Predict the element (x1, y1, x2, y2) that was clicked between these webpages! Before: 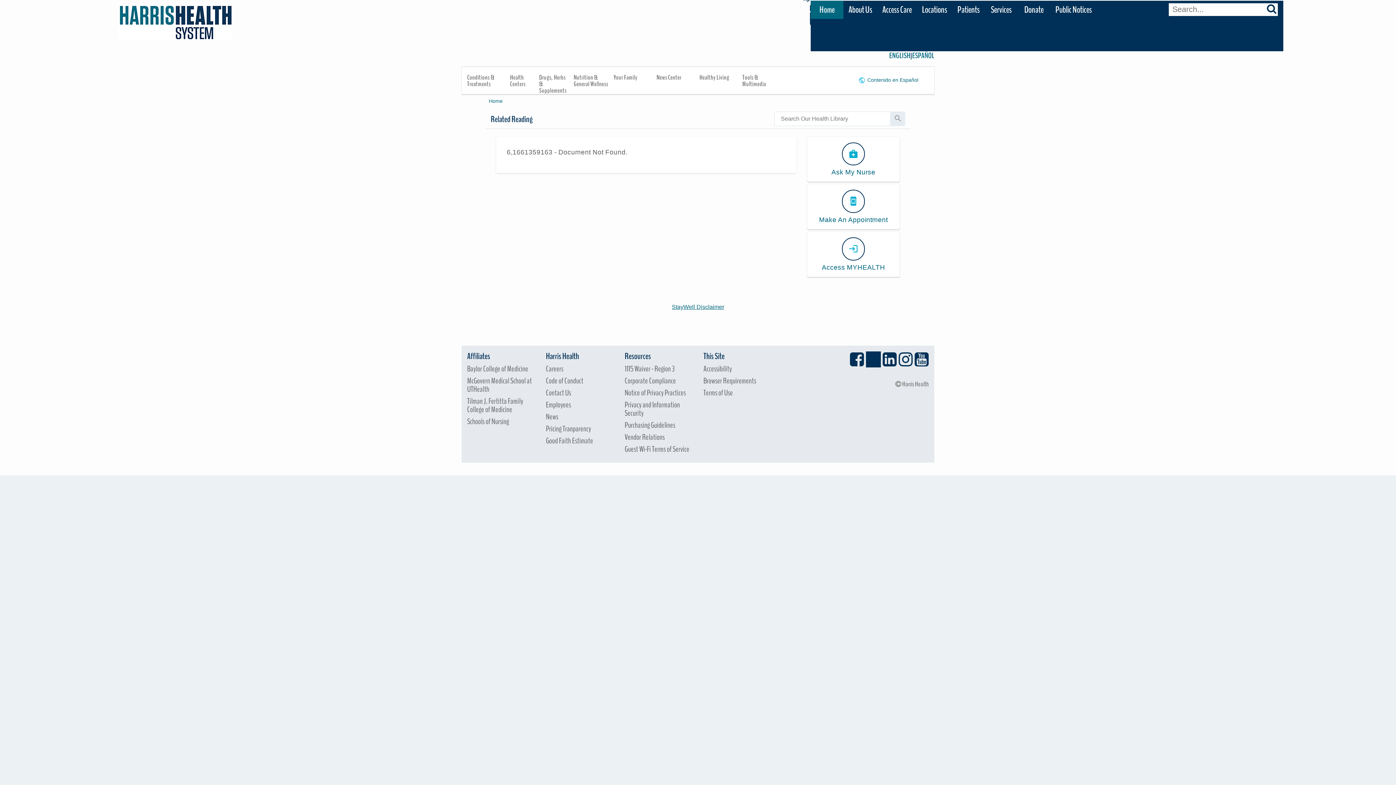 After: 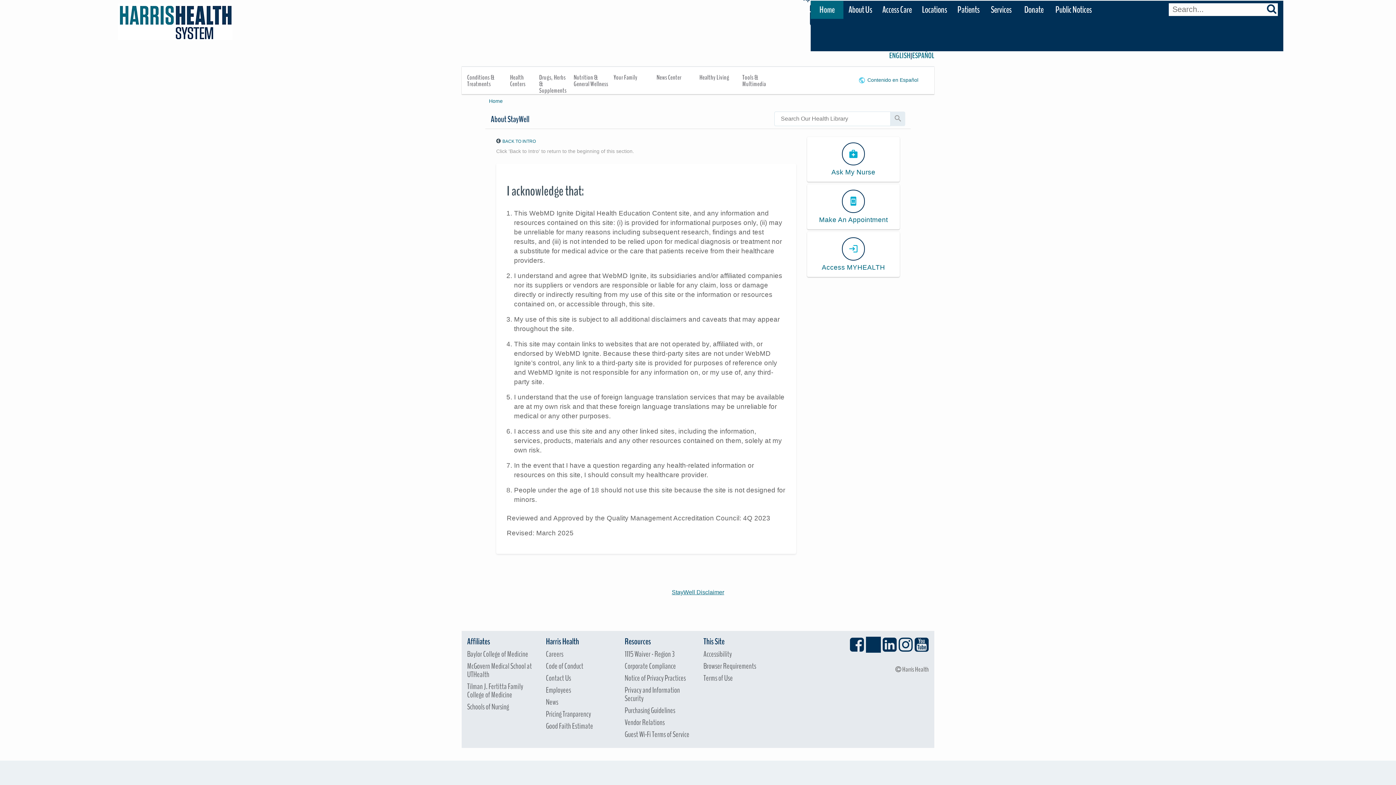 Action: bbox: (672, 304, 724, 310) label: StayWell Disclaimer